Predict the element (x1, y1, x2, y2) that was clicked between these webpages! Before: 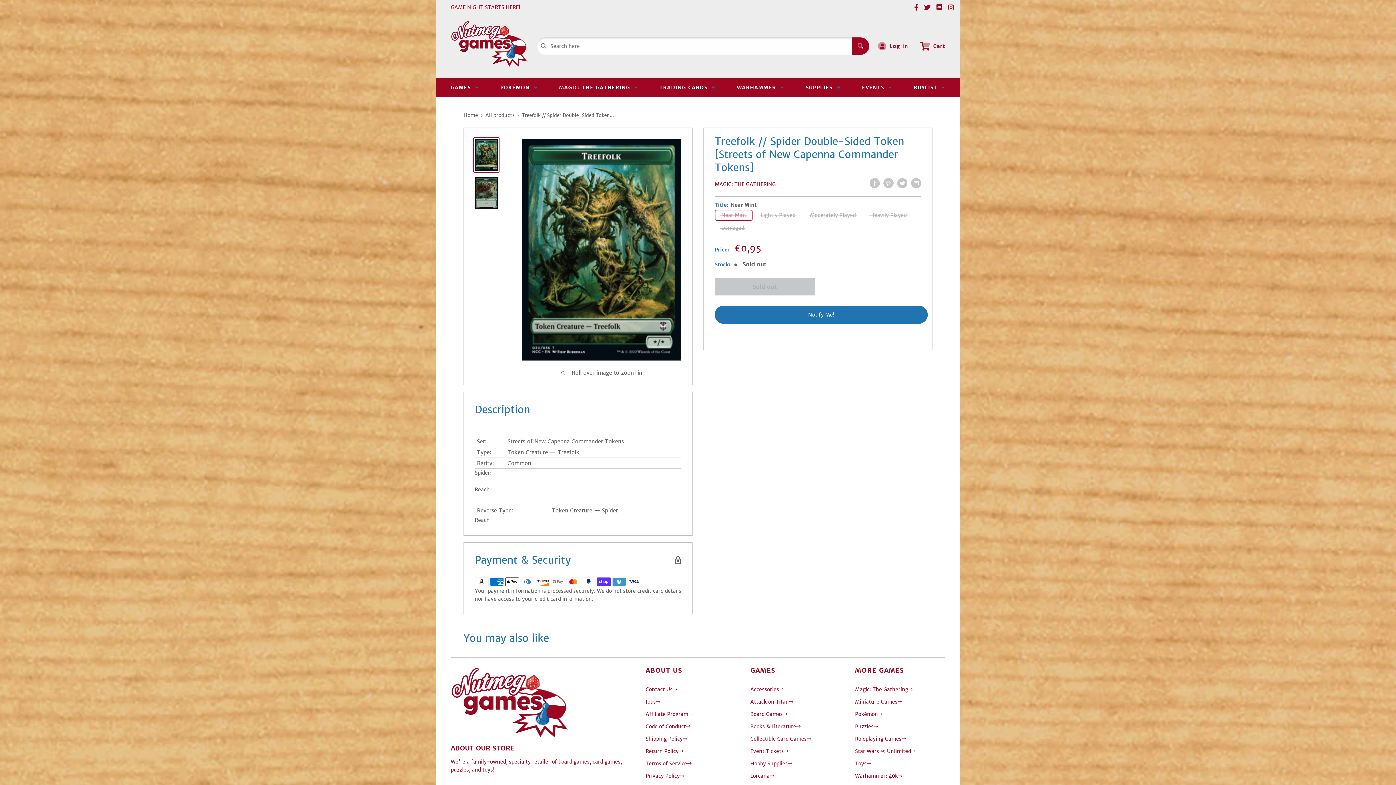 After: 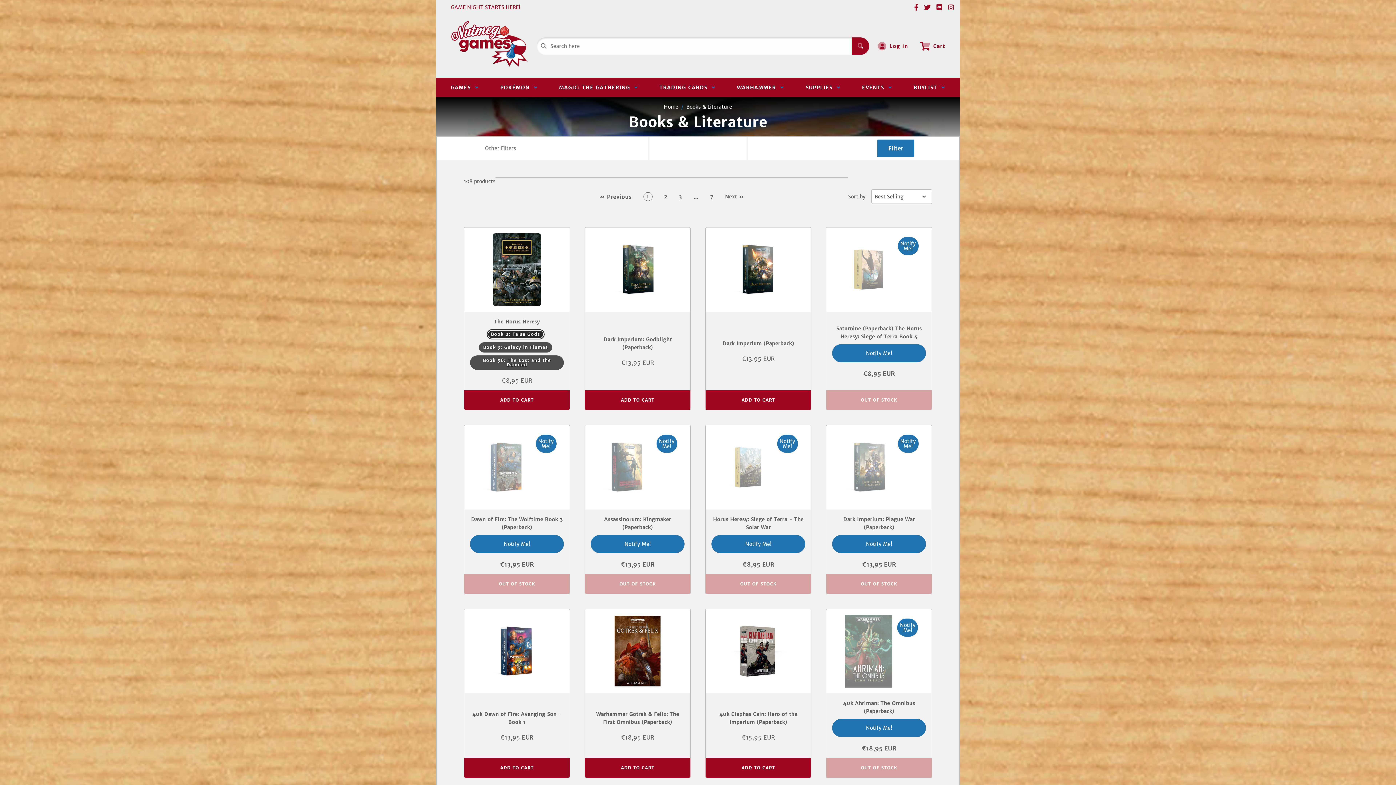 Action: bbox: (750, 723, 800, 730) label: Books & Literature